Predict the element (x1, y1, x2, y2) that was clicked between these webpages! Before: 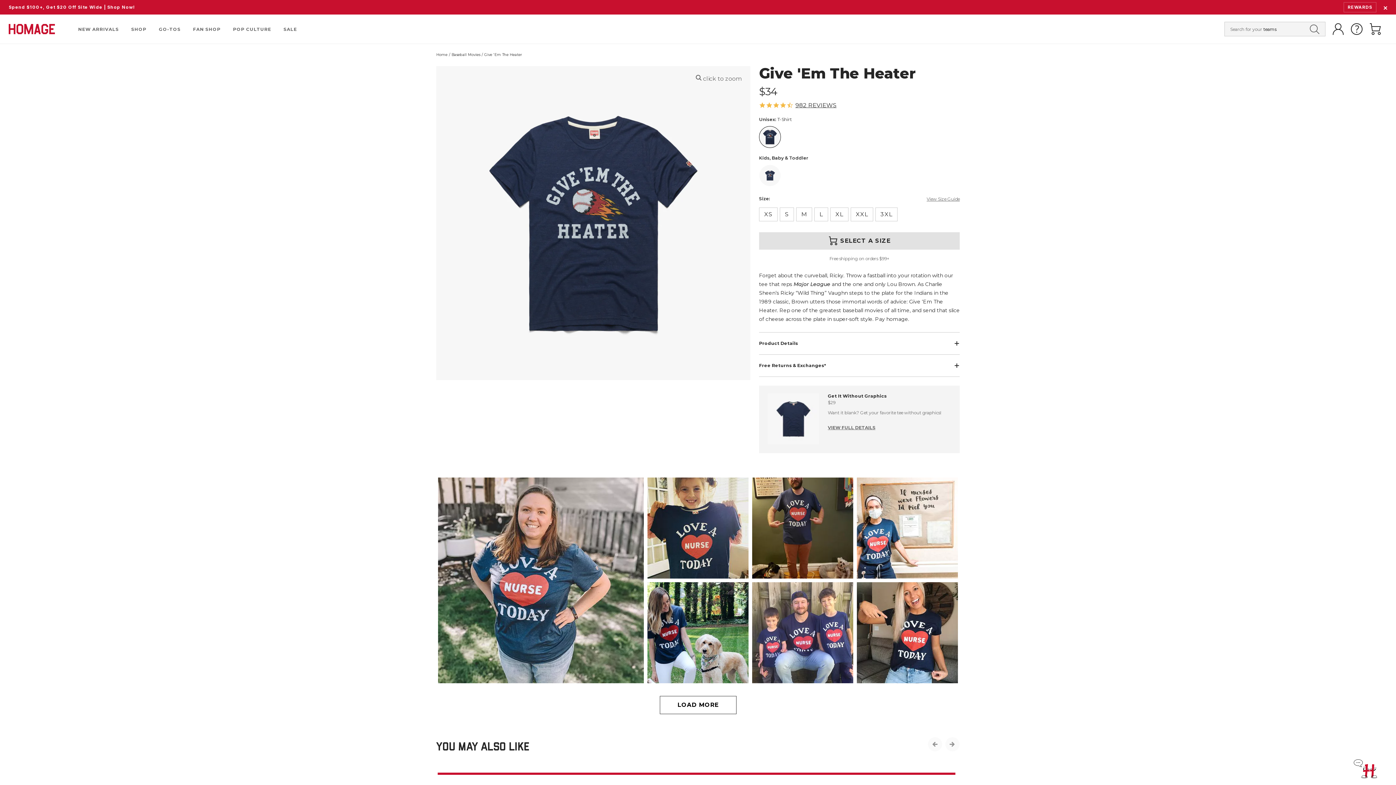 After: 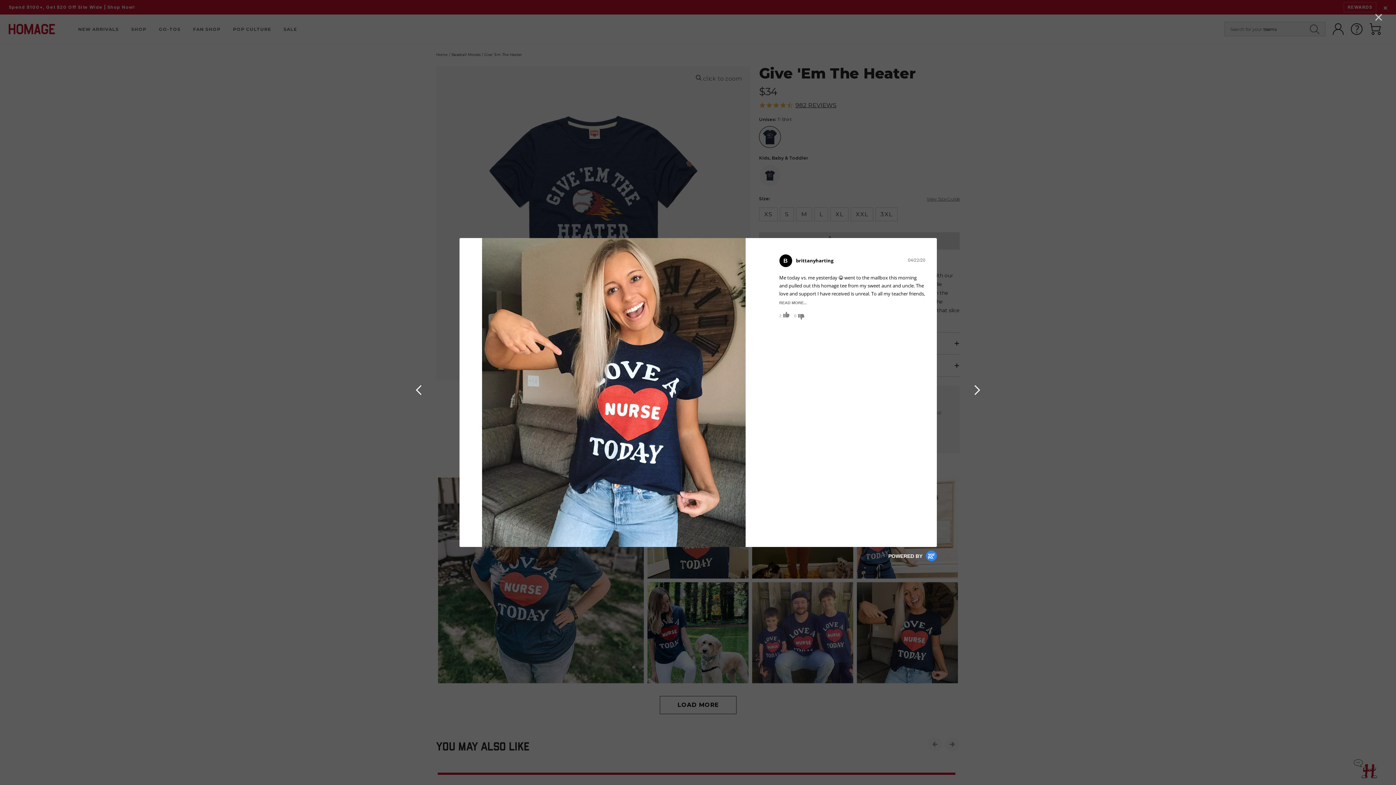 Action: bbox: (857, 582, 958, 683) label: image number 6